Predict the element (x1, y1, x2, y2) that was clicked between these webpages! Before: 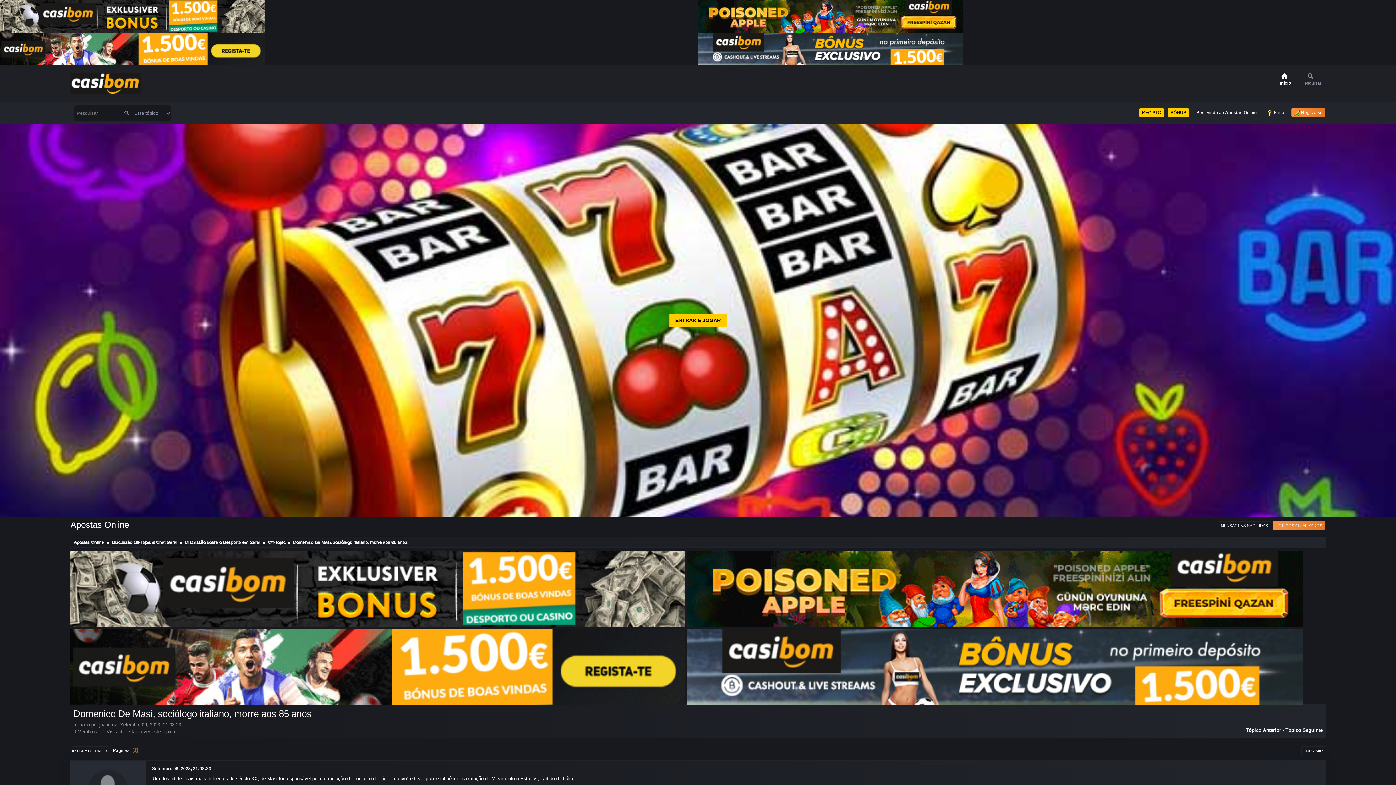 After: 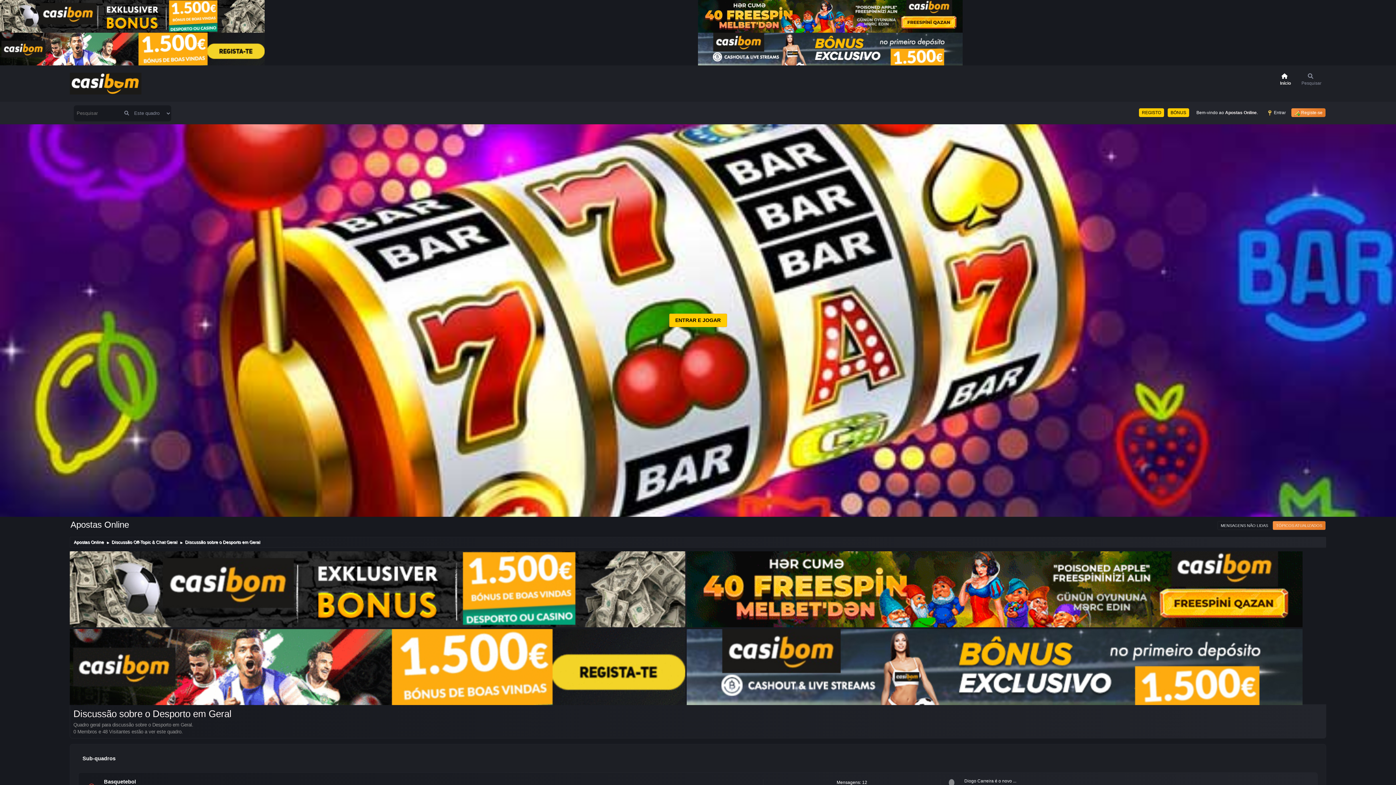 Action: label: Discussão sobre o Desporto em Geral bbox: (185, 535, 260, 546)